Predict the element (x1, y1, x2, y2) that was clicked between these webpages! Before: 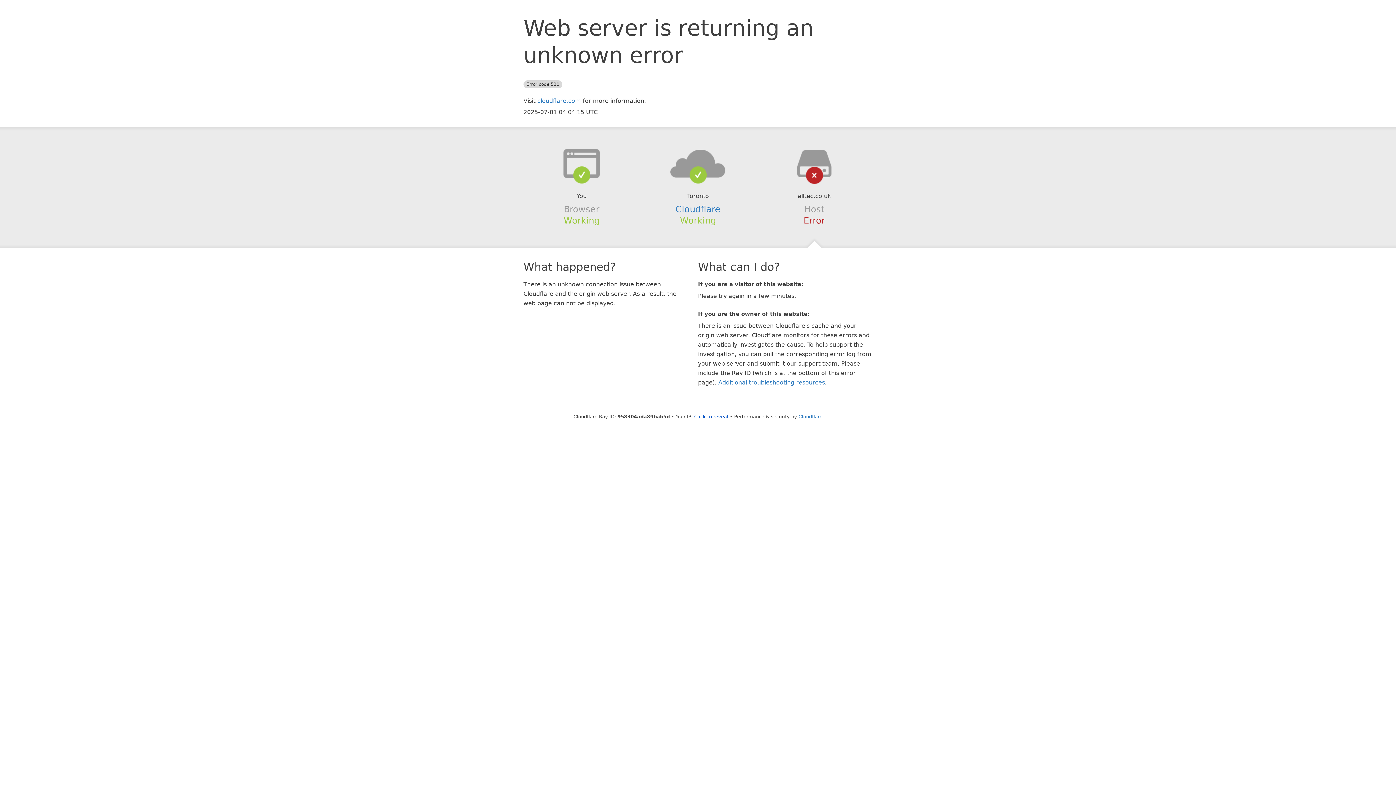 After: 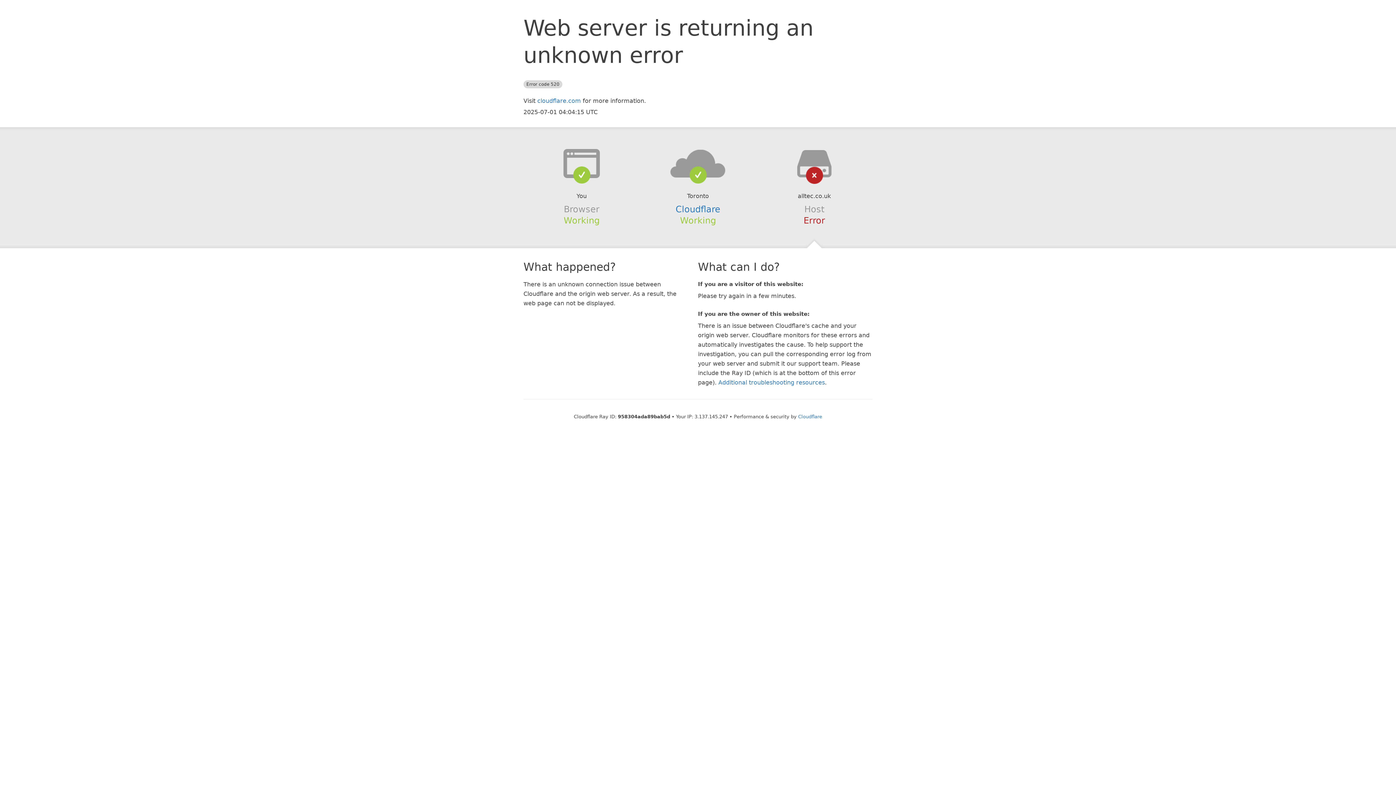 Action: bbox: (694, 414, 728, 419) label: Click to reveal